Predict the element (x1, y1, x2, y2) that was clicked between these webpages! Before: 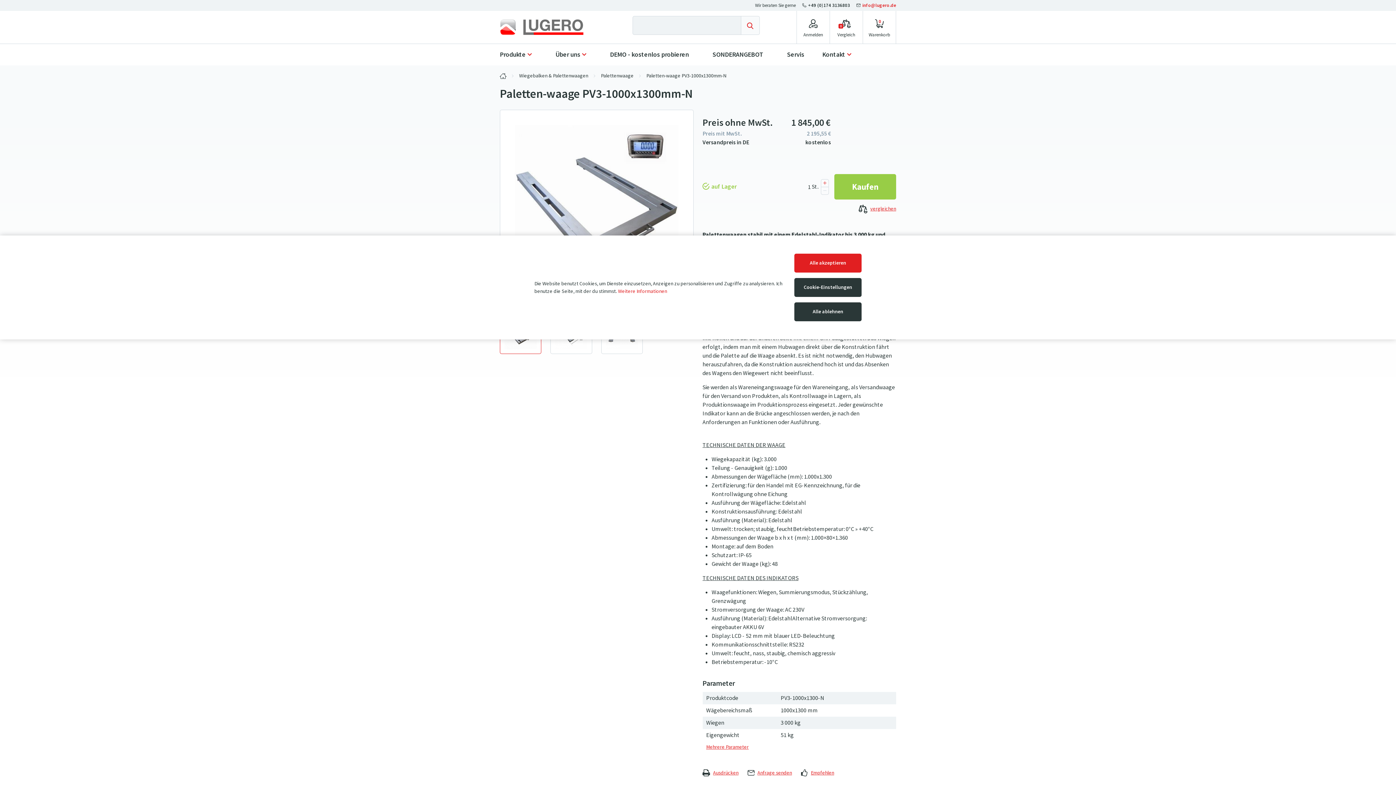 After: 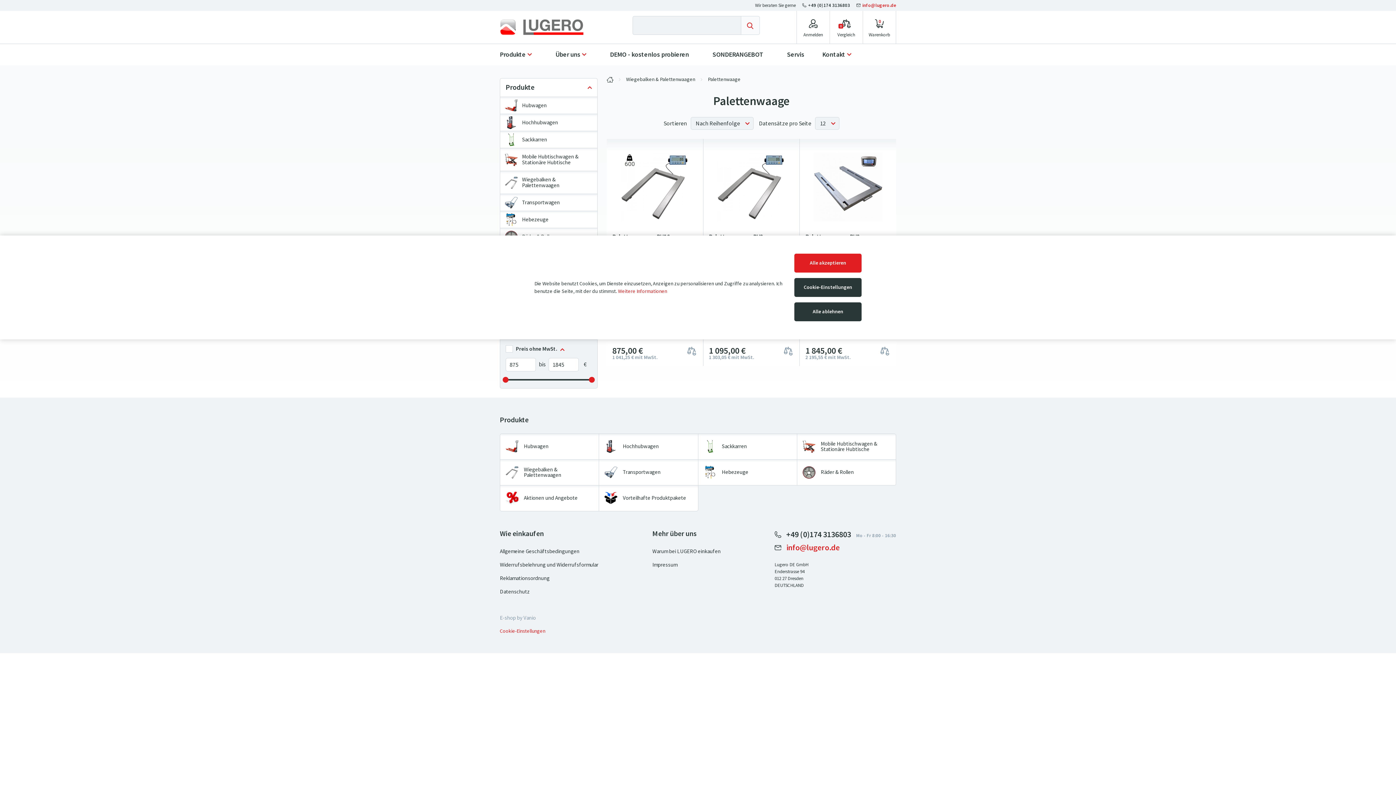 Action: label: Palettenwaage bbox: (601, 72, 633, 79)